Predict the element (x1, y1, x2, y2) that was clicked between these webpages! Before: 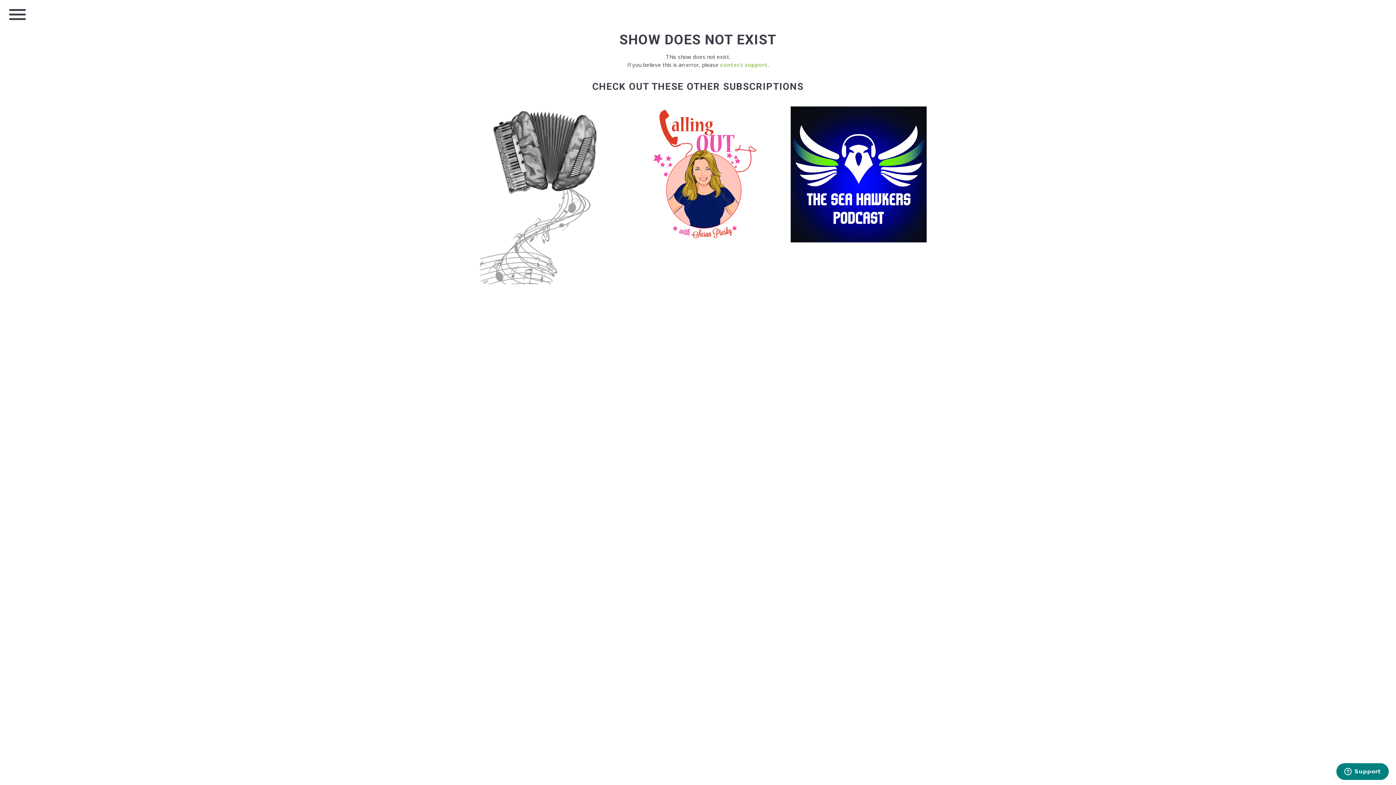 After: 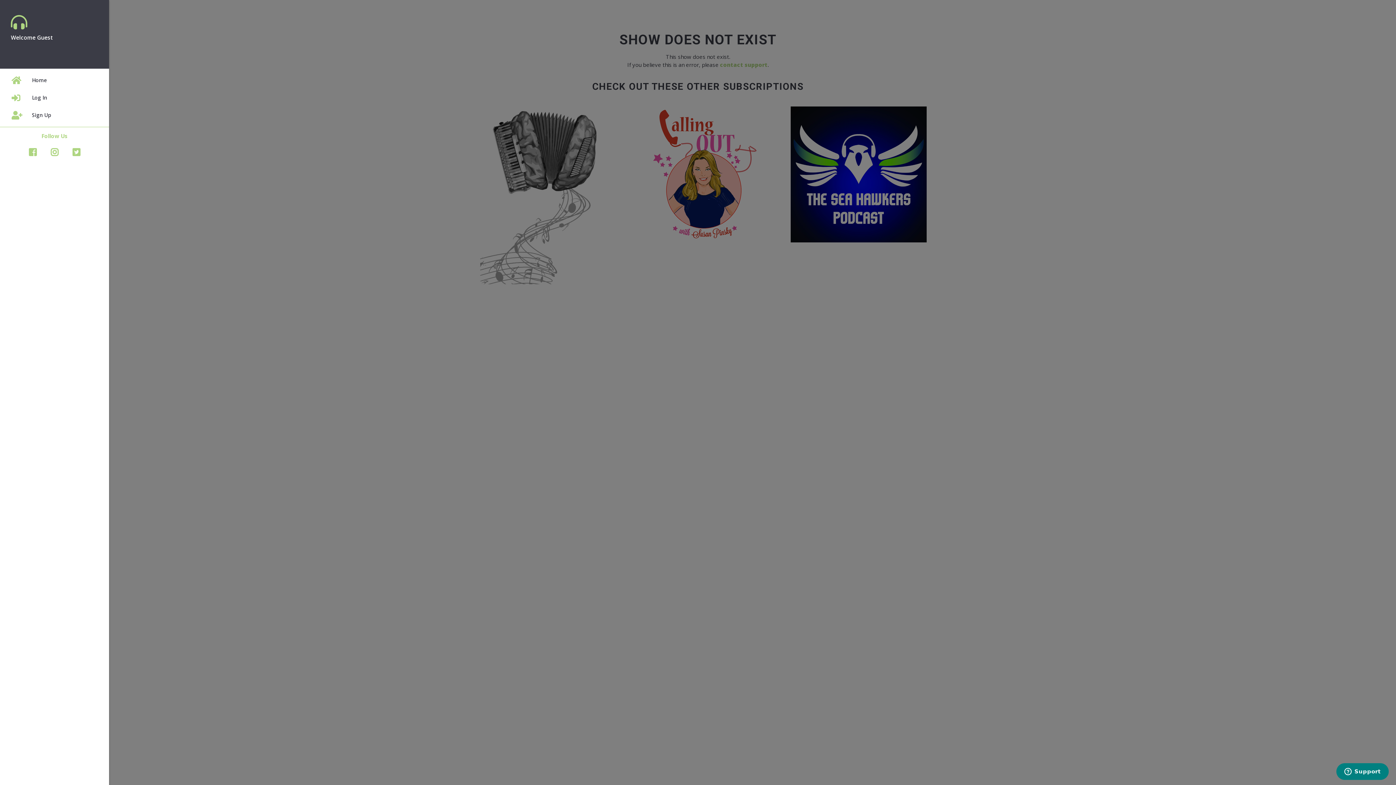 Action: bbox: (6, 2, 28, 26) label: menu